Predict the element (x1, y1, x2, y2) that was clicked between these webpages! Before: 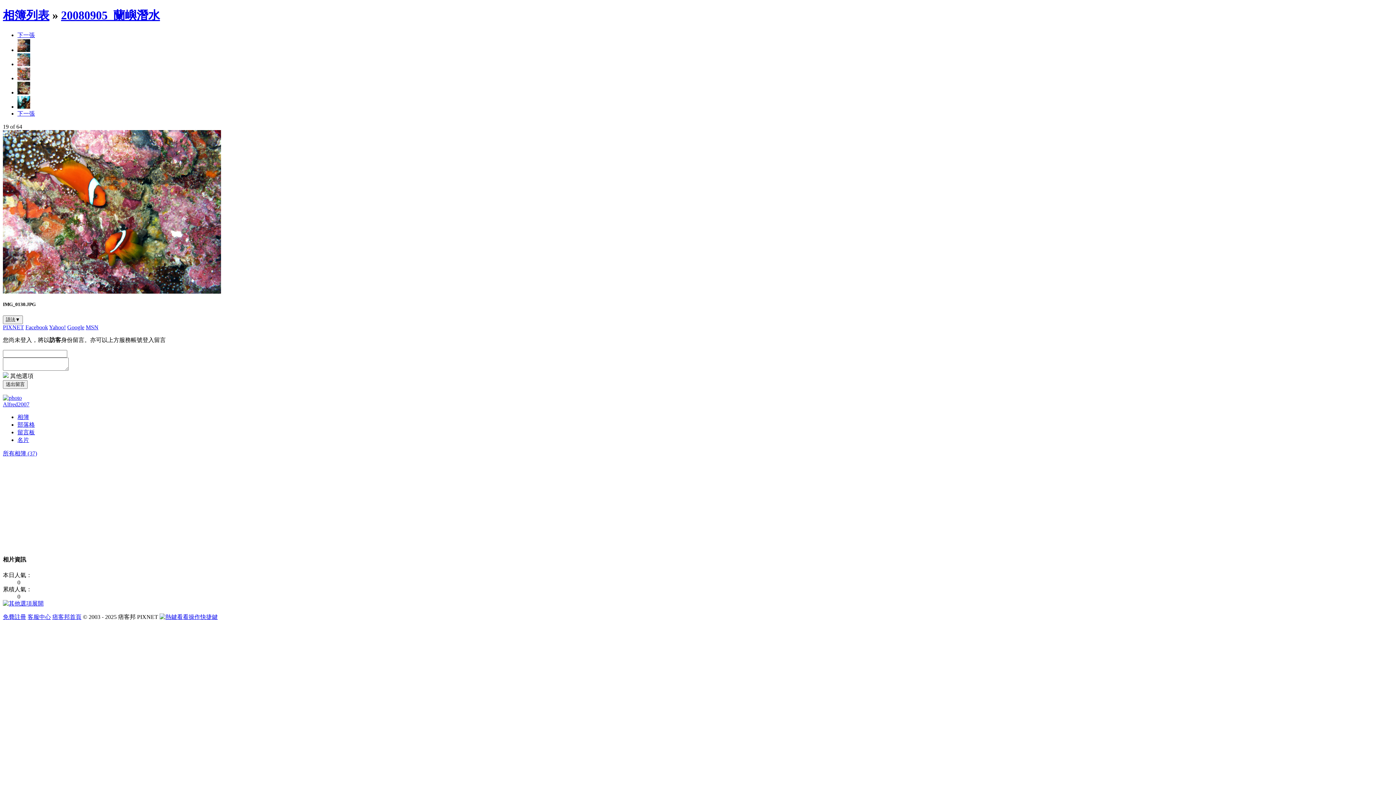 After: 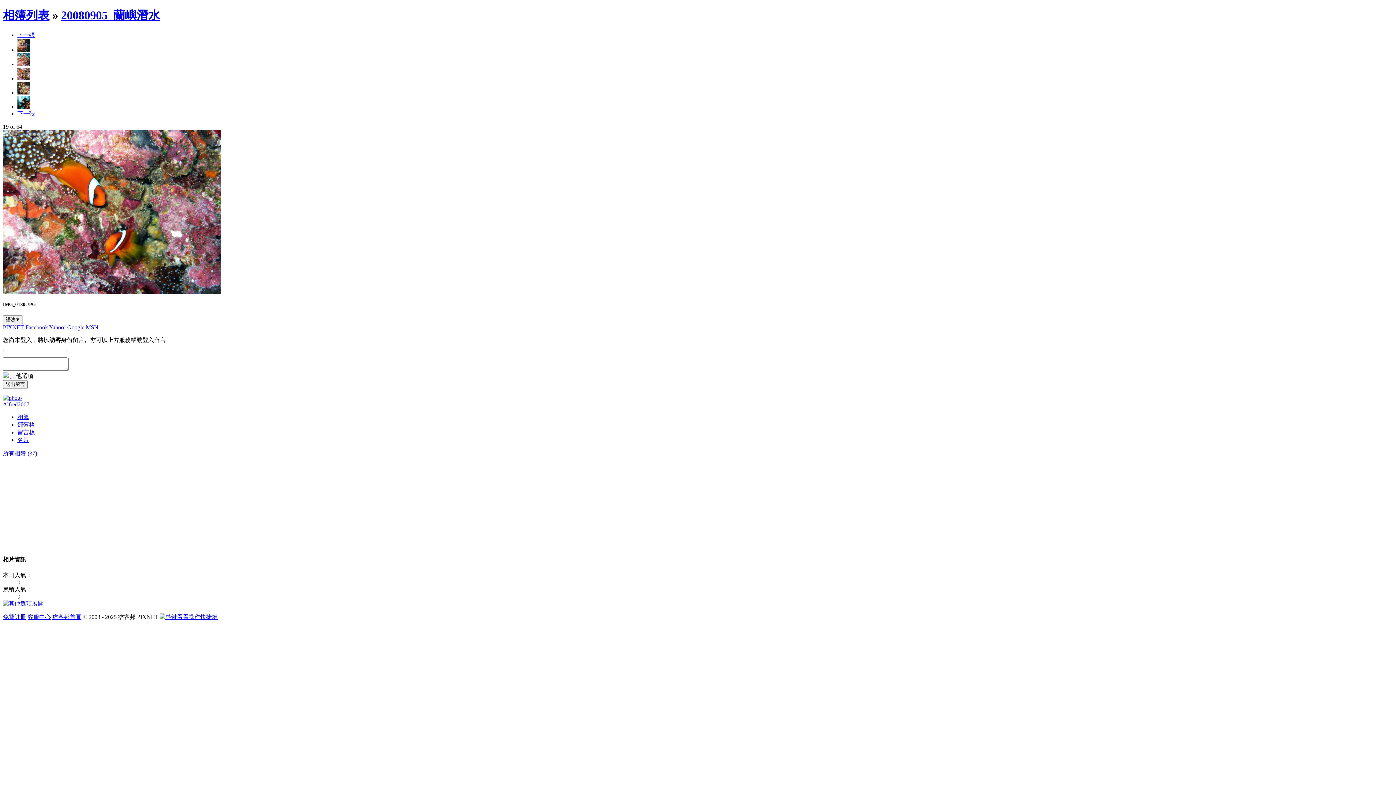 Action: bbox: (2, 600, 43, 606) label: 展開